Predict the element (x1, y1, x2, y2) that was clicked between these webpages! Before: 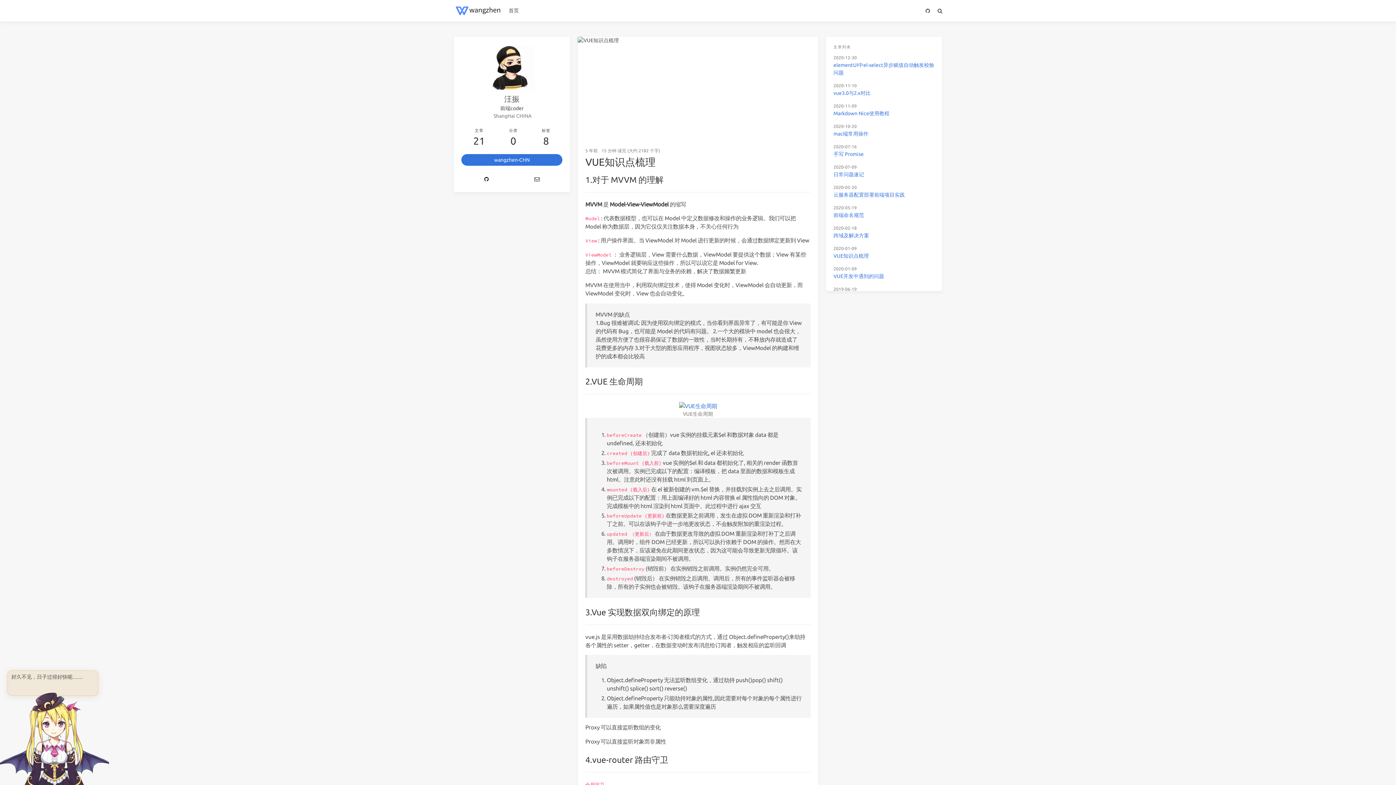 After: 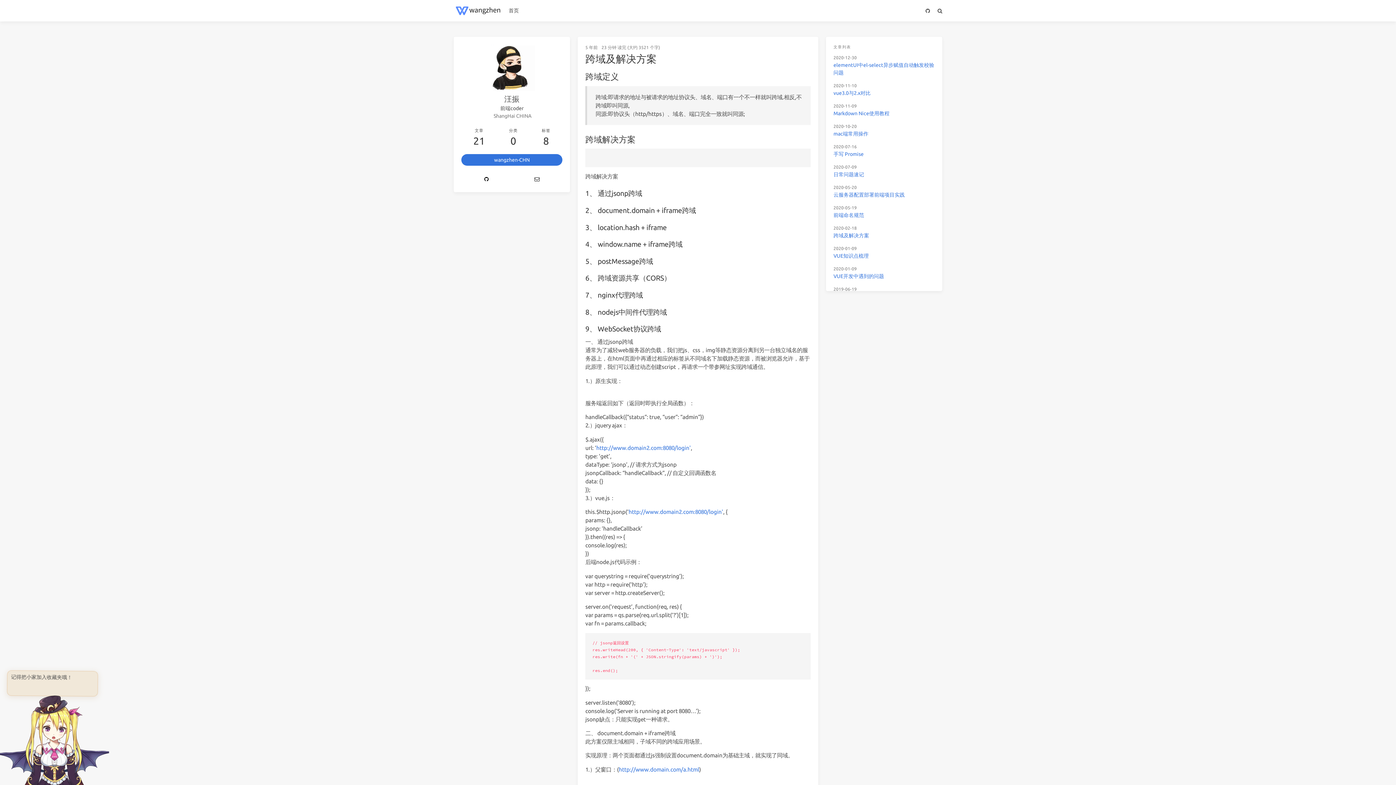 Action: label: 跨域及解决方案 bbox: (833, 232, 869, 238)